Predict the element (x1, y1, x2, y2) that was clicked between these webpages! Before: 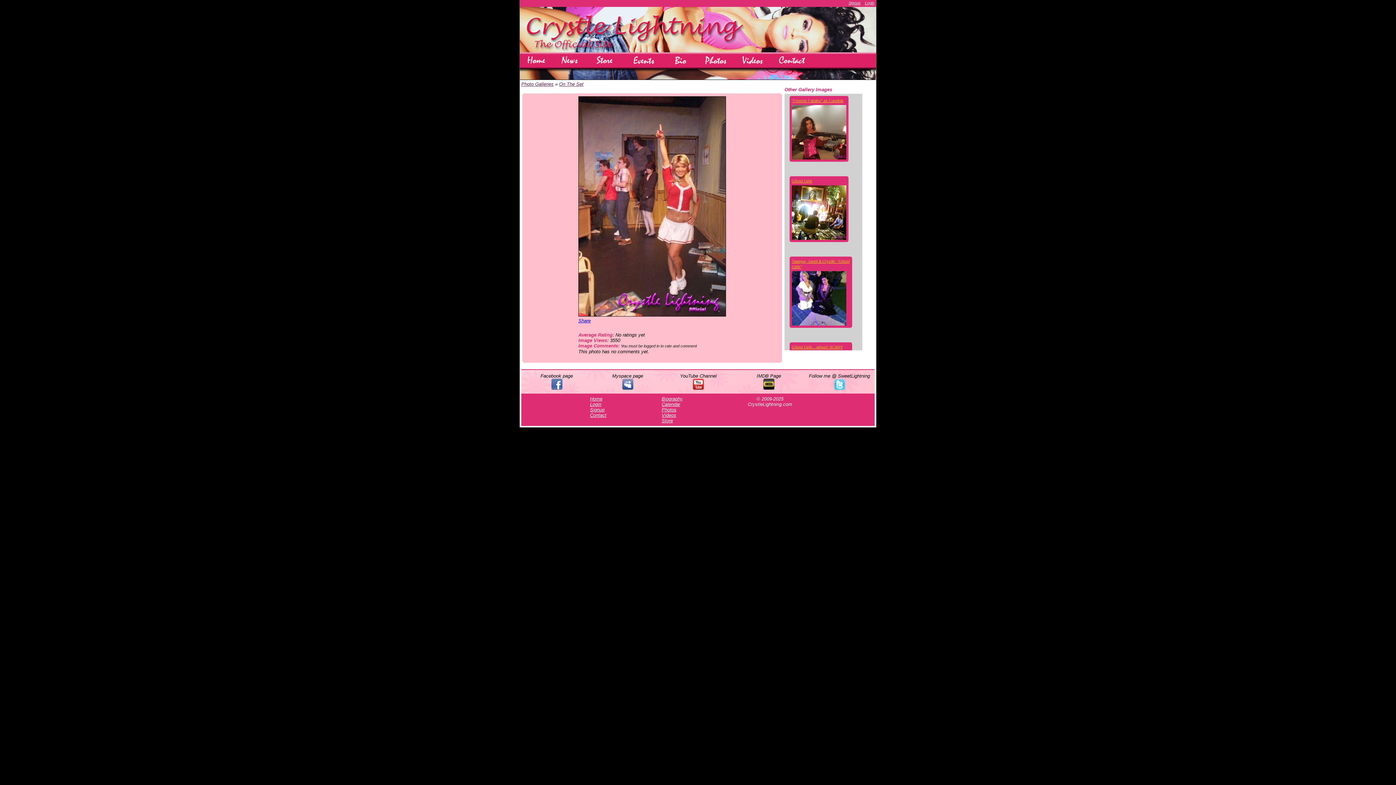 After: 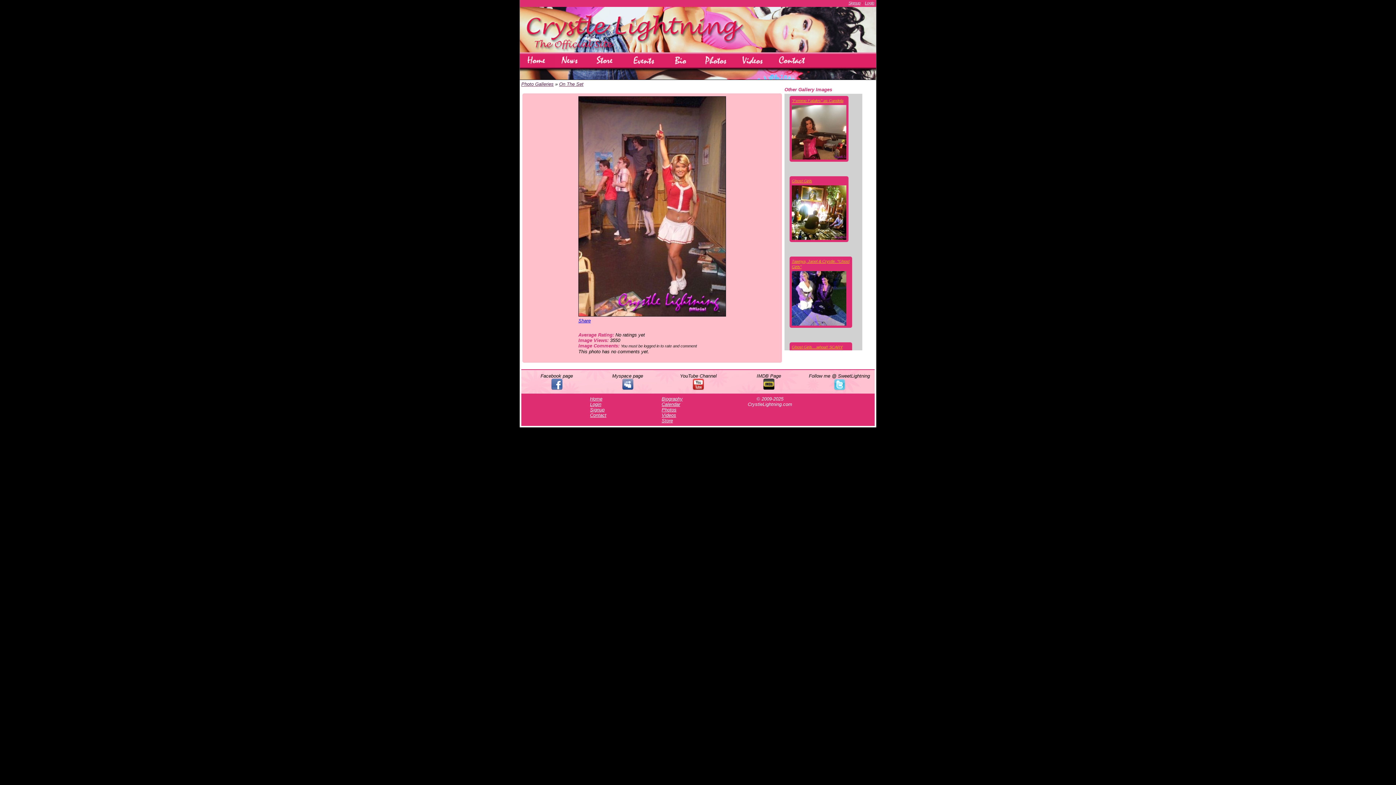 Action: bbox: (763, 386, 774, 391)